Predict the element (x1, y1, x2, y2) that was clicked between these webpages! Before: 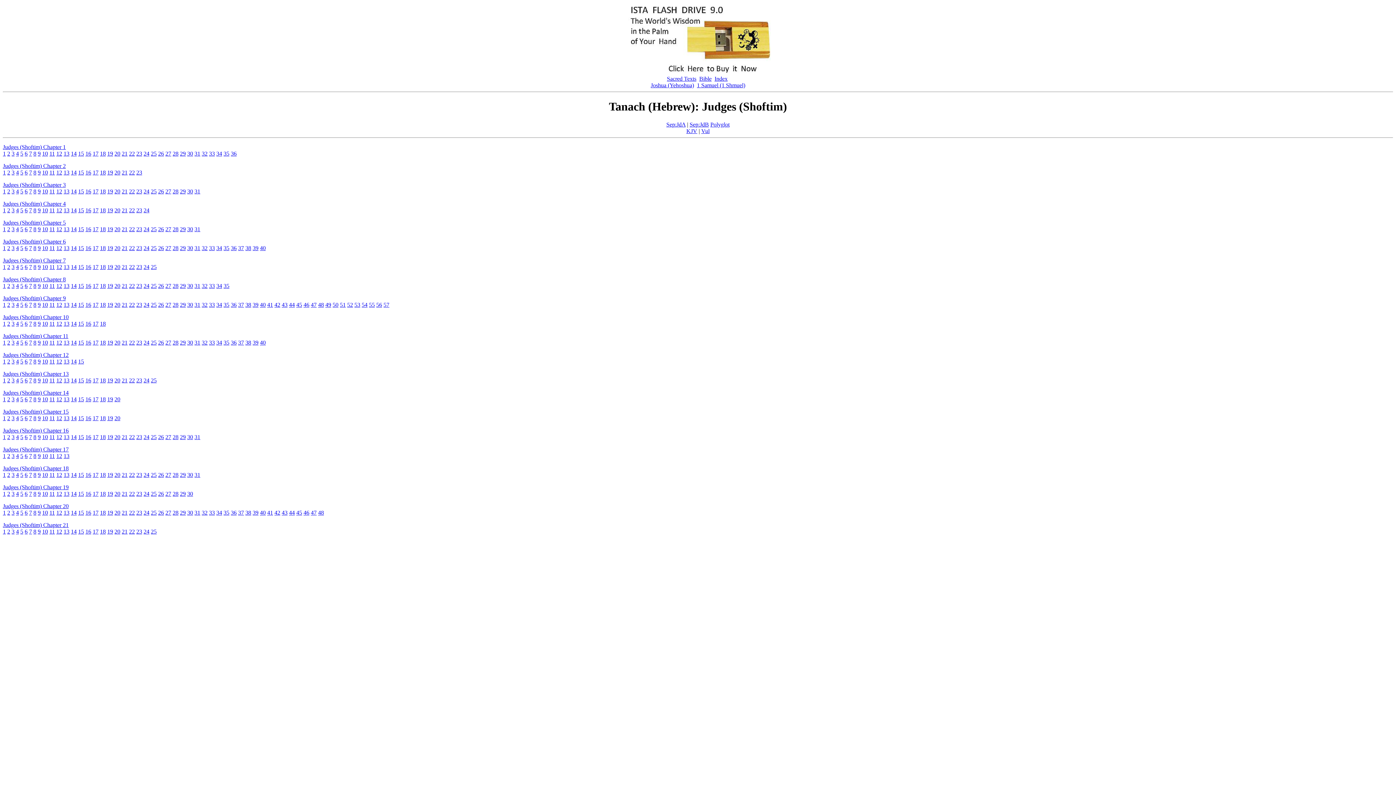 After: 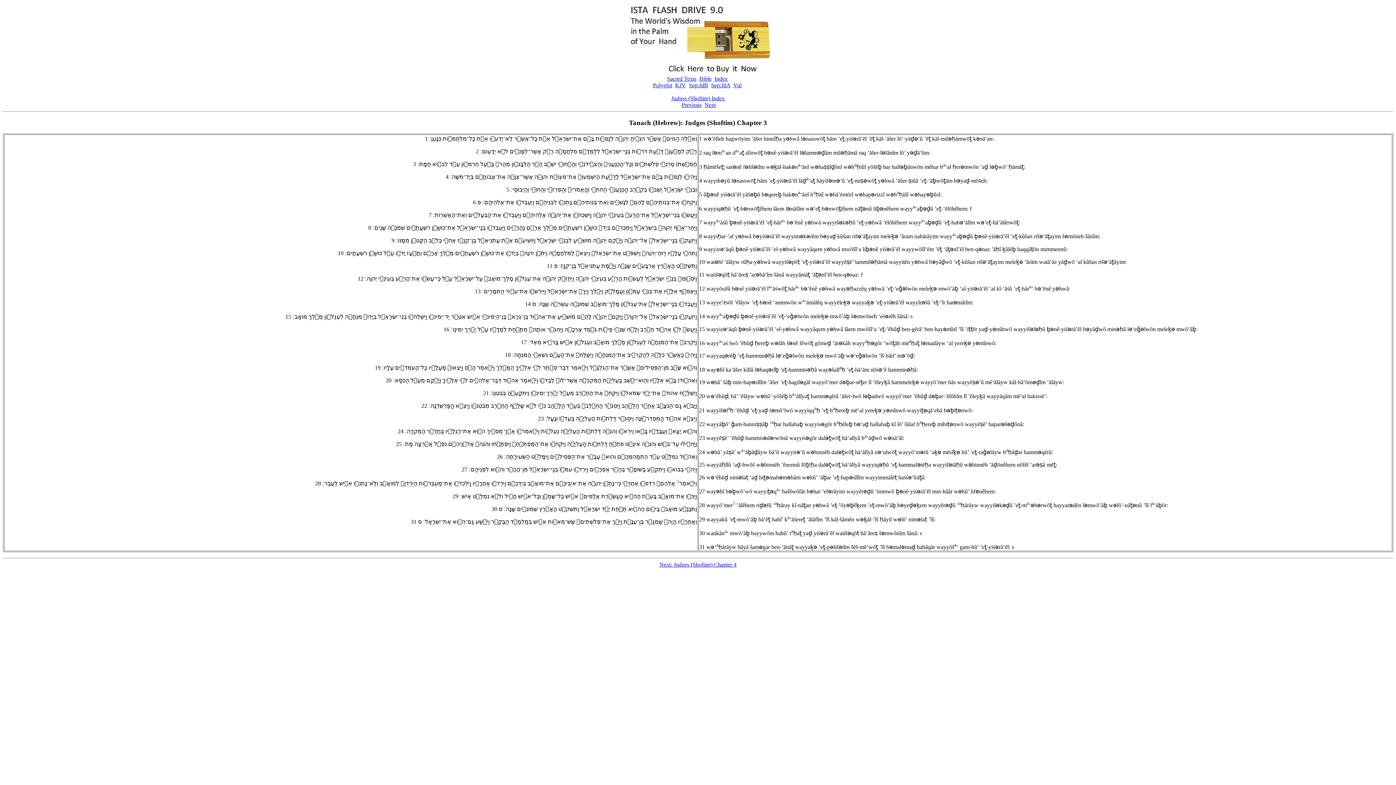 Action: label: 25 bbox: (150, 188, 156, 194)